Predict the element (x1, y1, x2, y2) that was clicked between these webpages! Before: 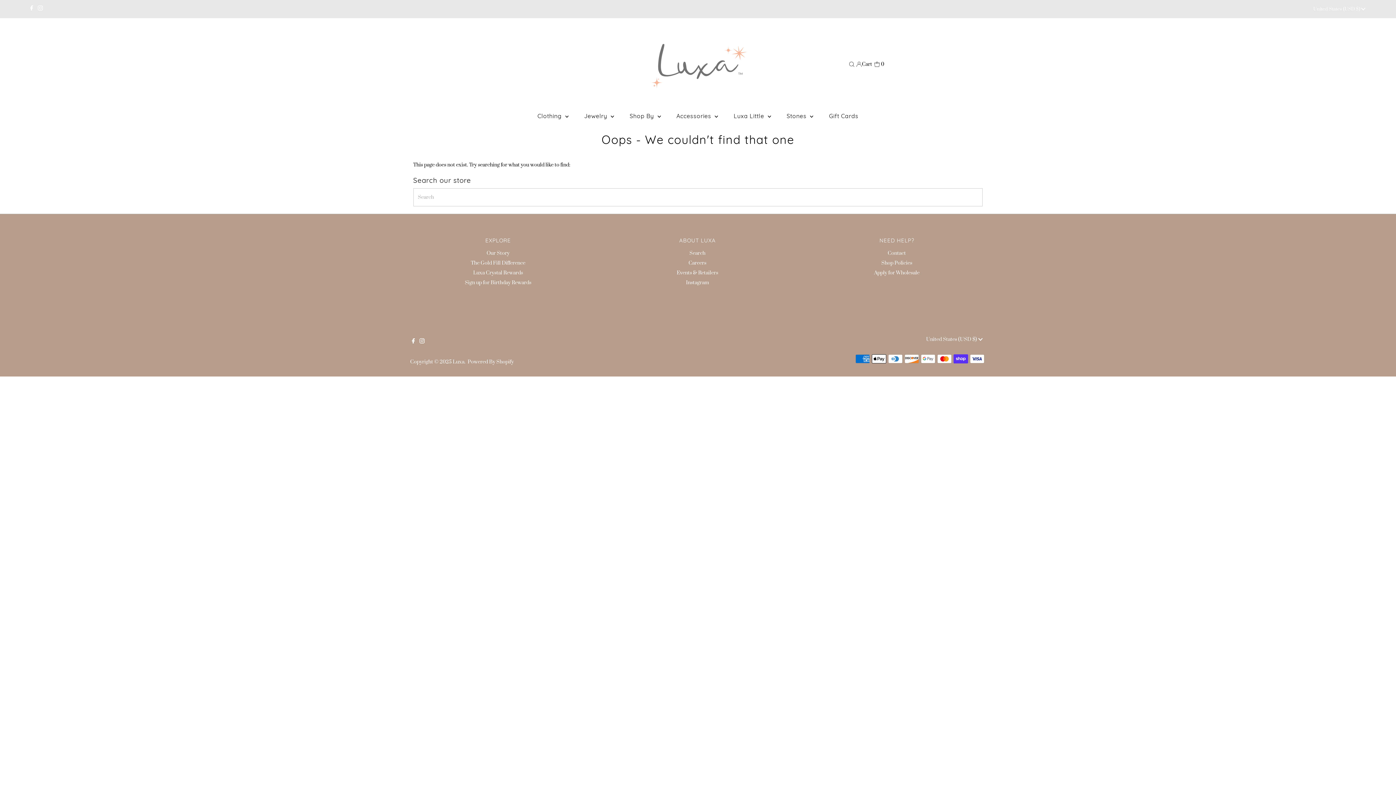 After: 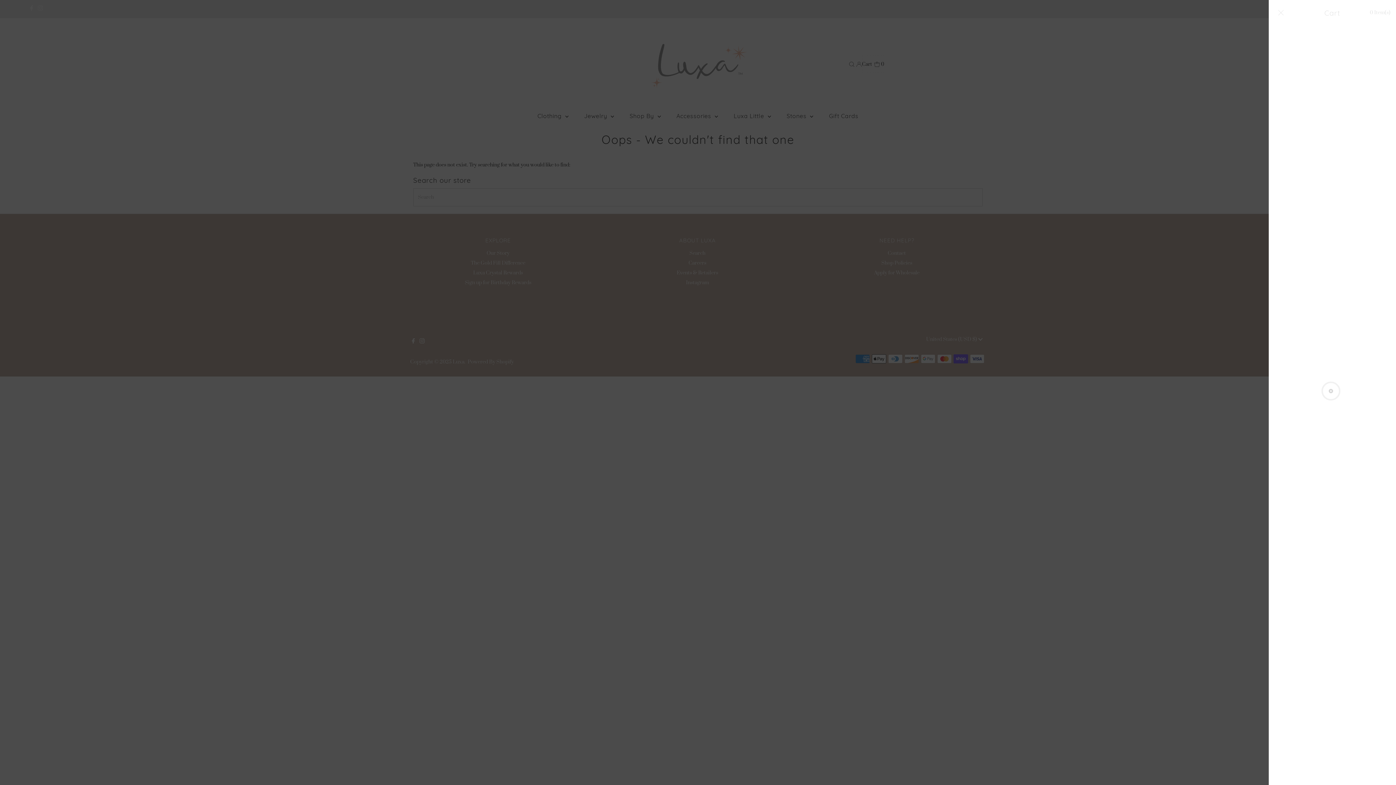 Action: label: Open cart bbox: (862, 55, 884, 73)